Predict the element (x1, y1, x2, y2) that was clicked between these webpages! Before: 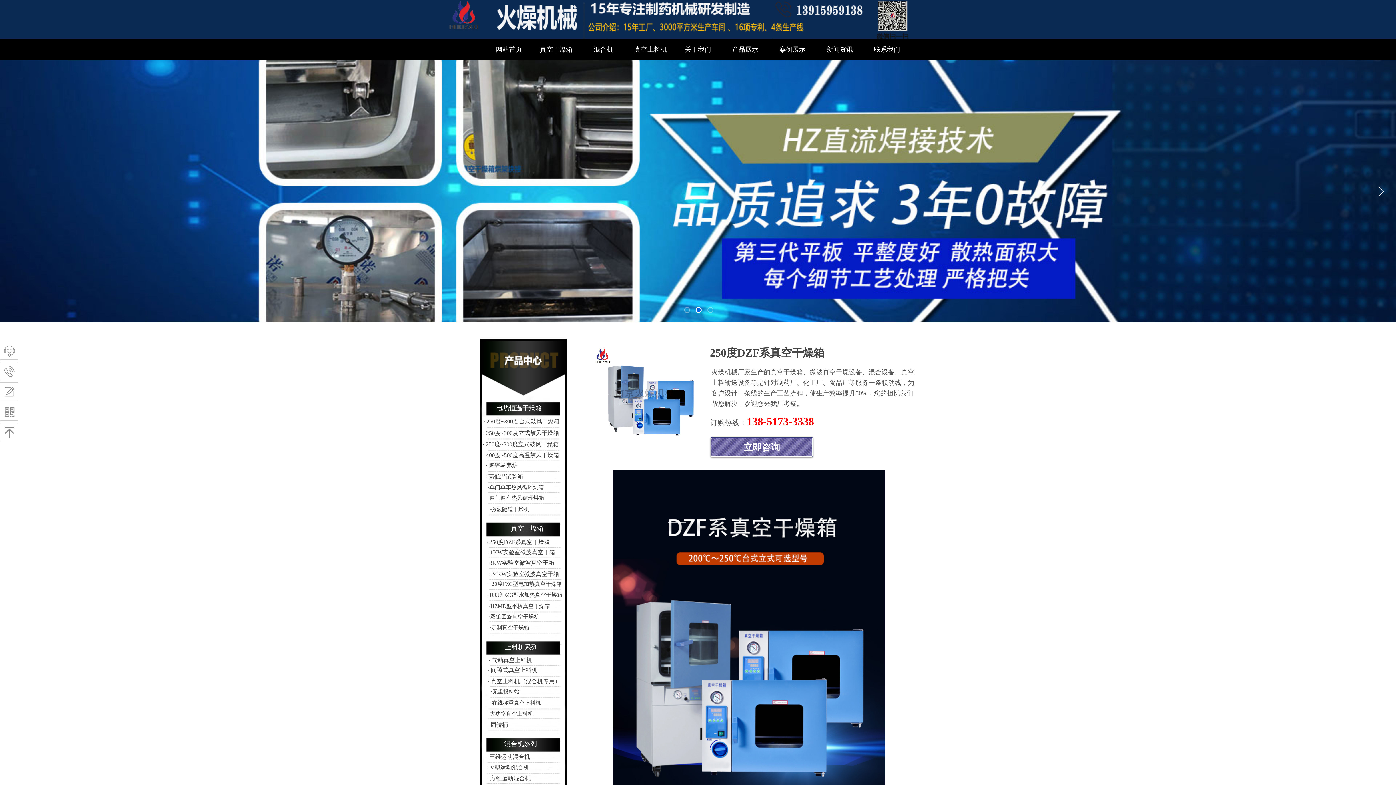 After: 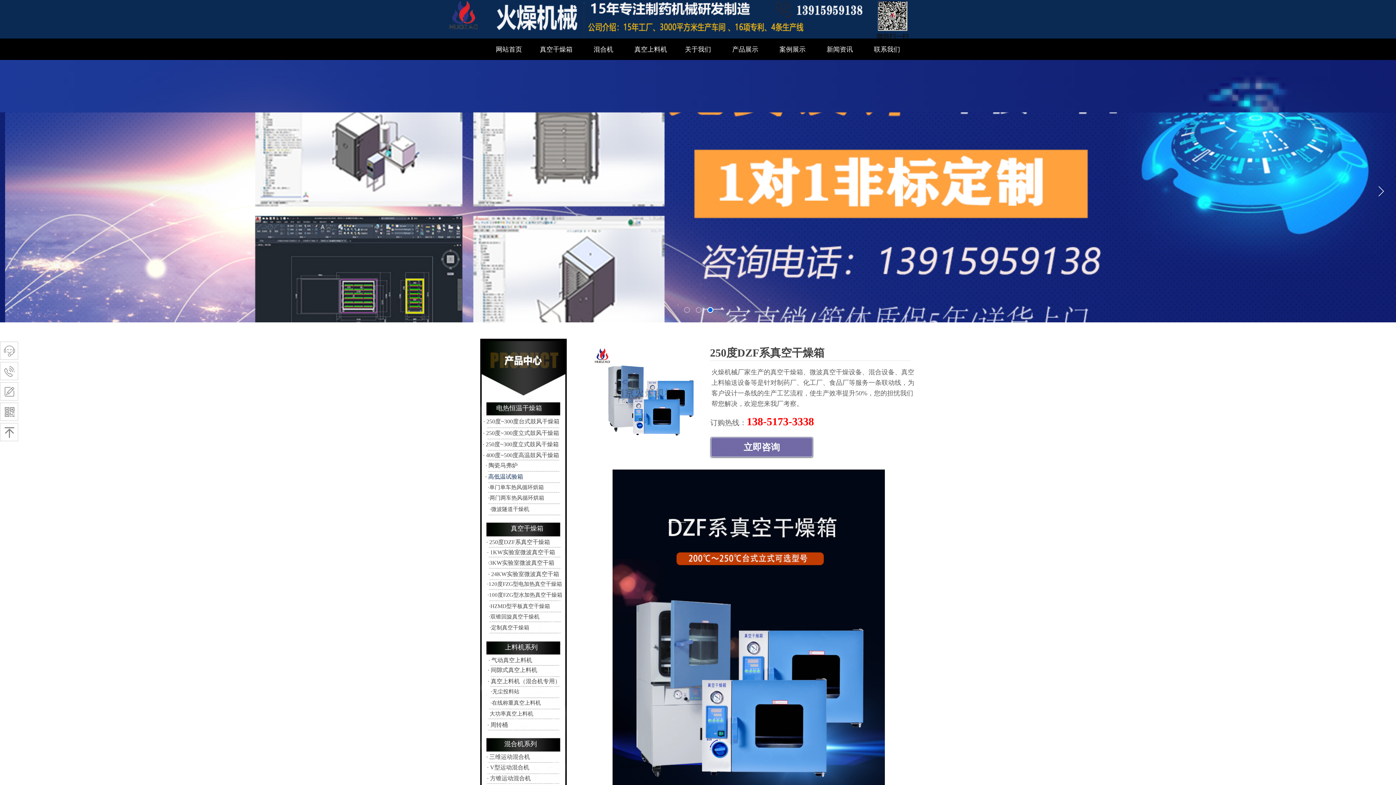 Action: label: · 高低温试验箱 bbox: (485, 471, 556, 482)